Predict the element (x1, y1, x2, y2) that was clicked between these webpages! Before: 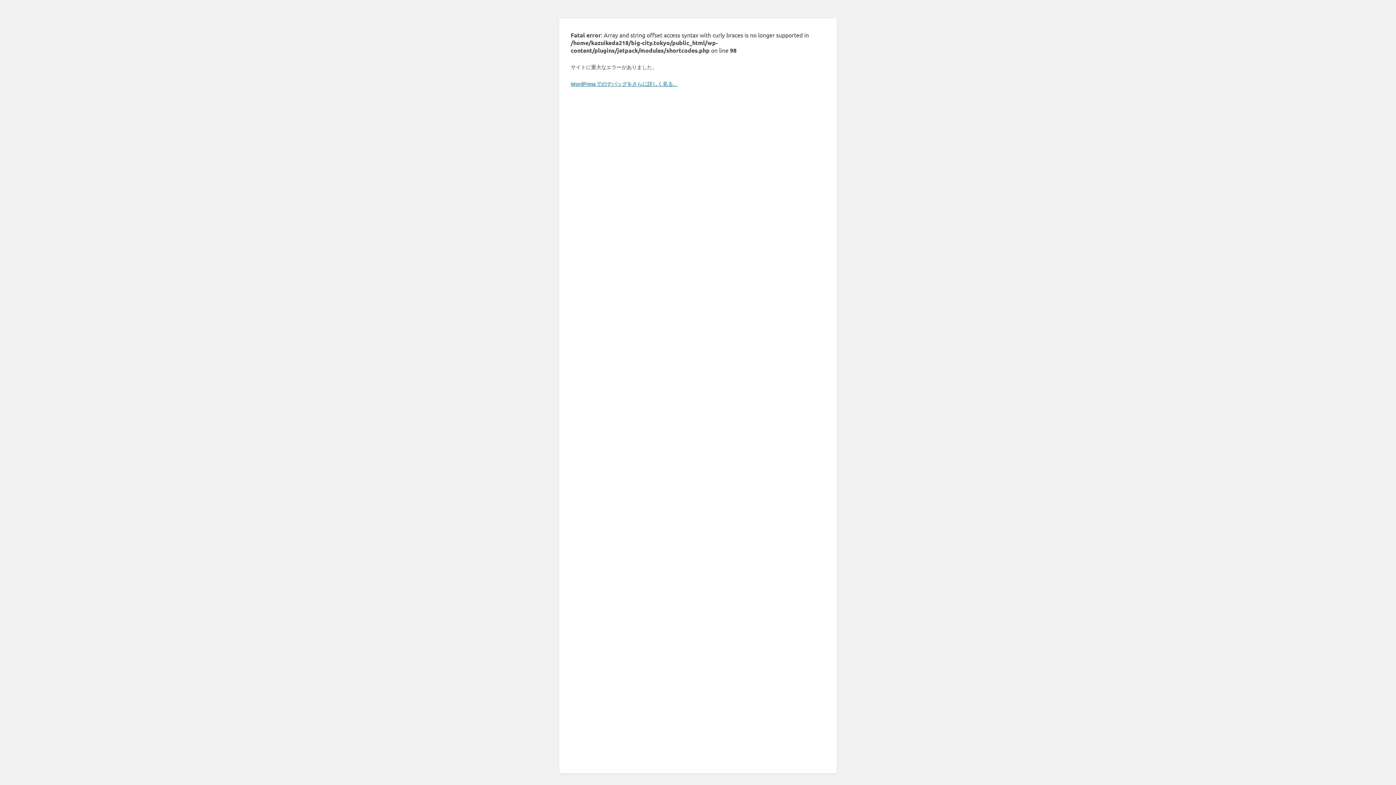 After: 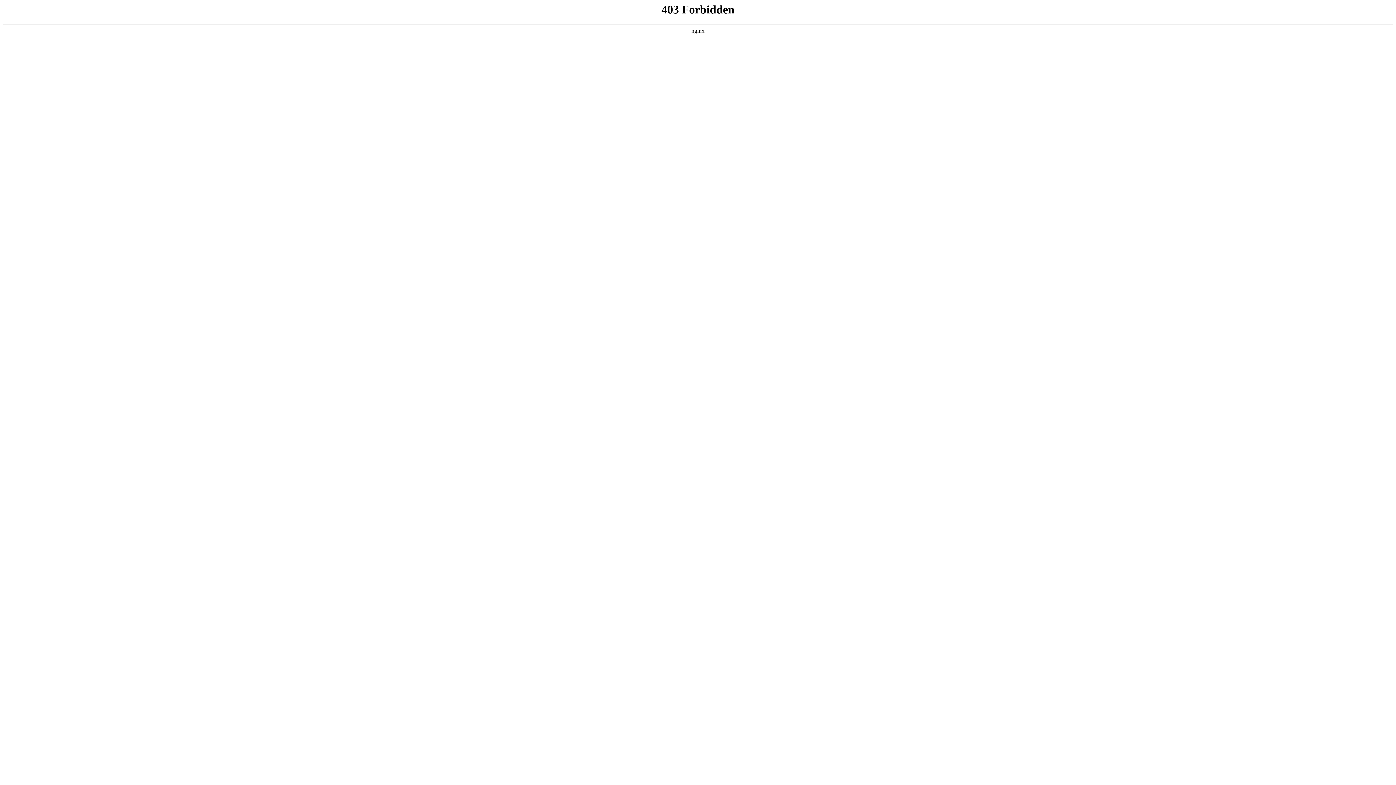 Action: bbox: (570, 80, 678, 86) label: WordPress でのデバッグをさらに詳しく見る。